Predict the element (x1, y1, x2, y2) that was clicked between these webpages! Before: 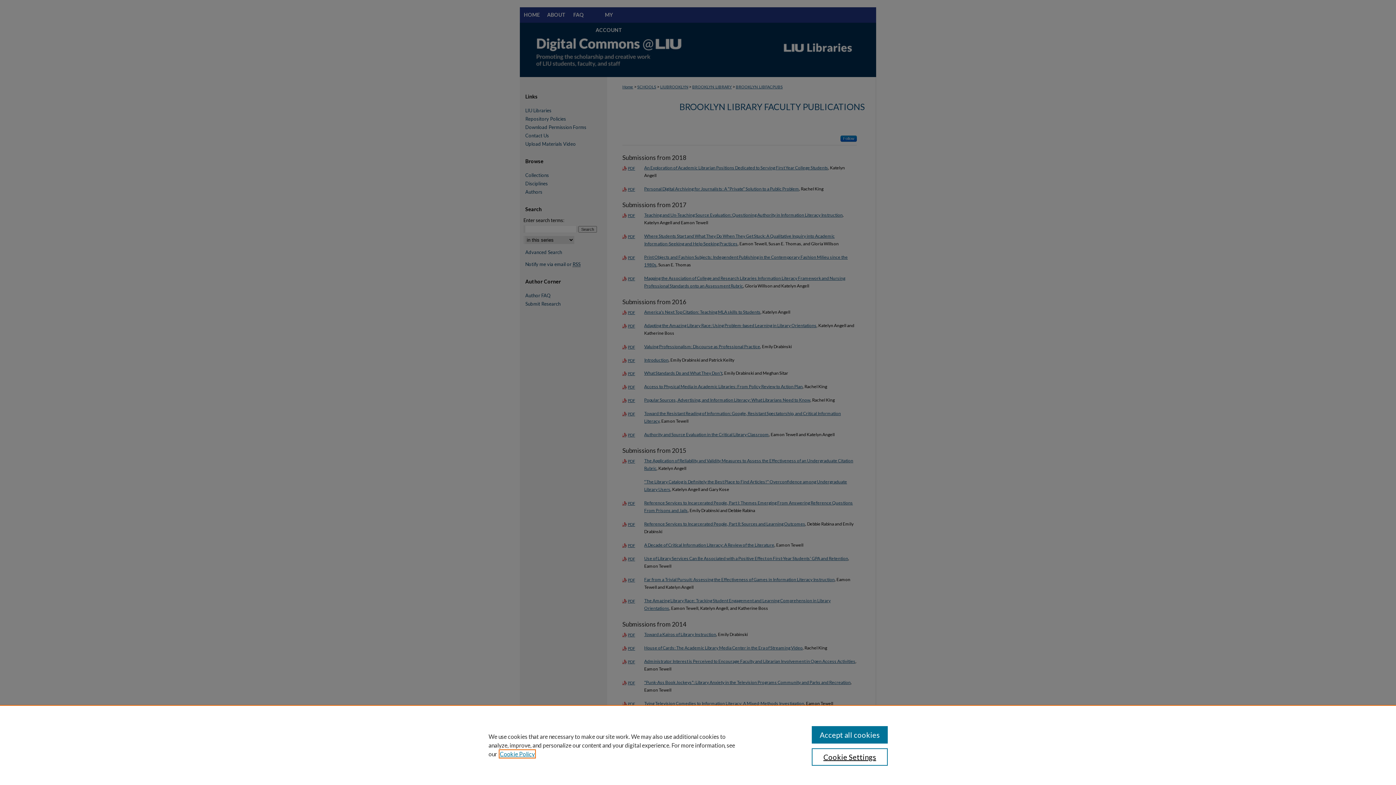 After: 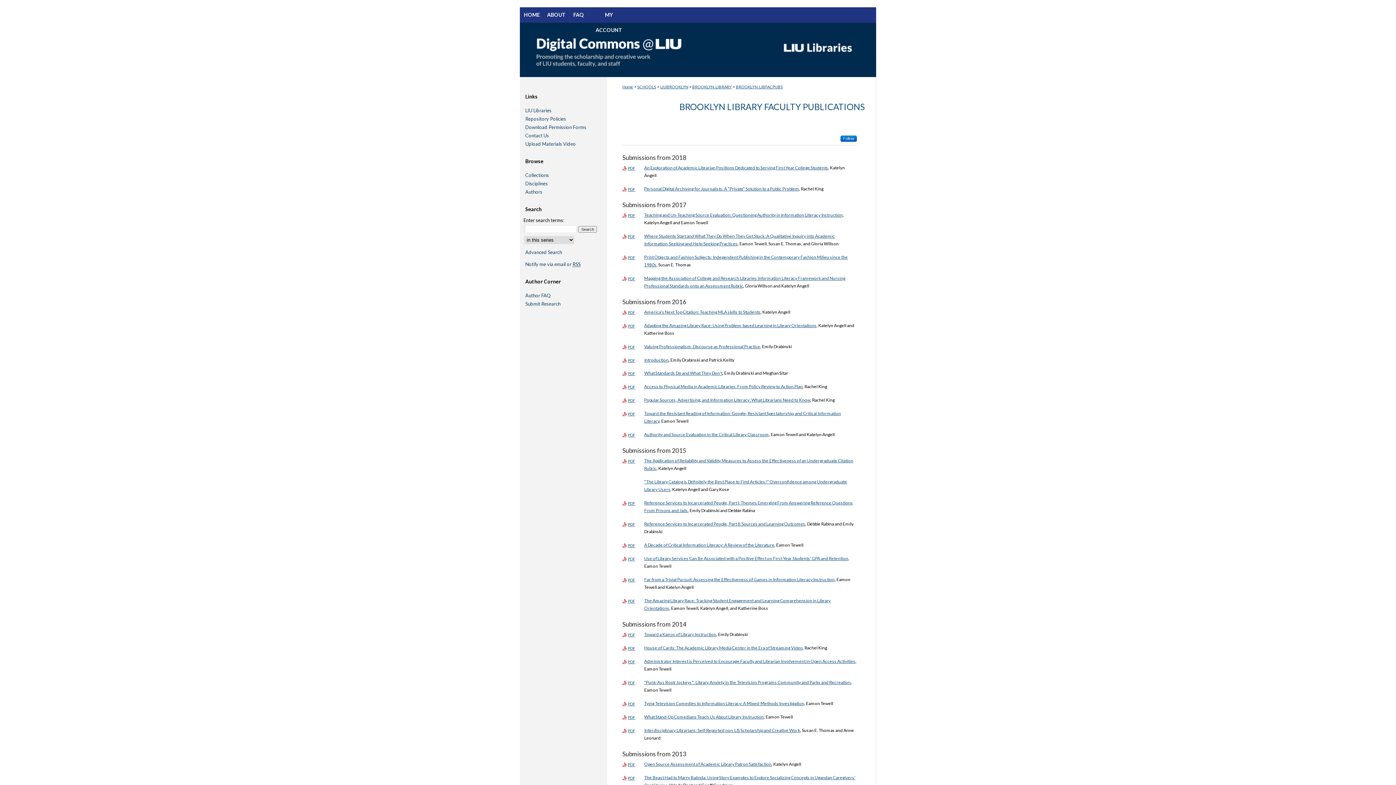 Action: label: Accept all cookies bbox: (811, 726, 887, 744)